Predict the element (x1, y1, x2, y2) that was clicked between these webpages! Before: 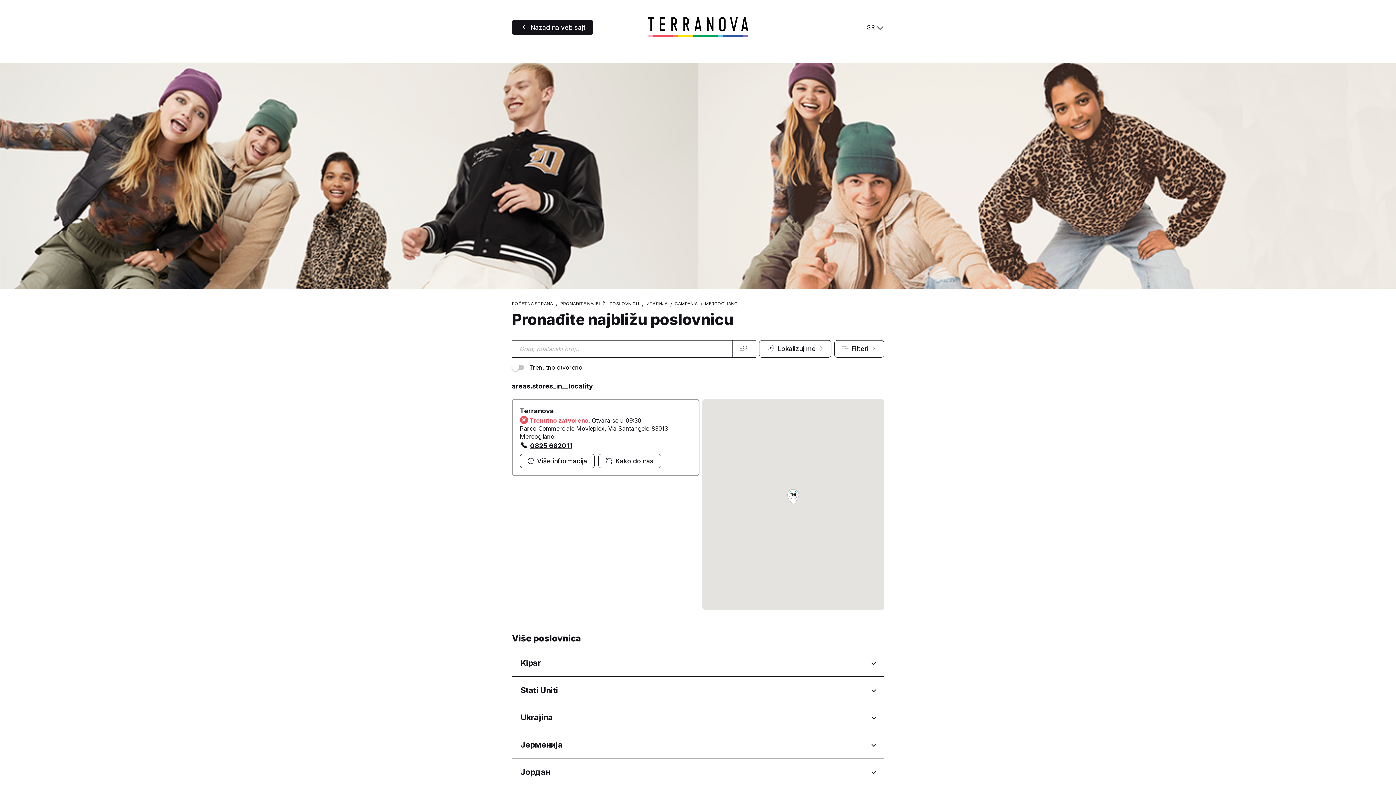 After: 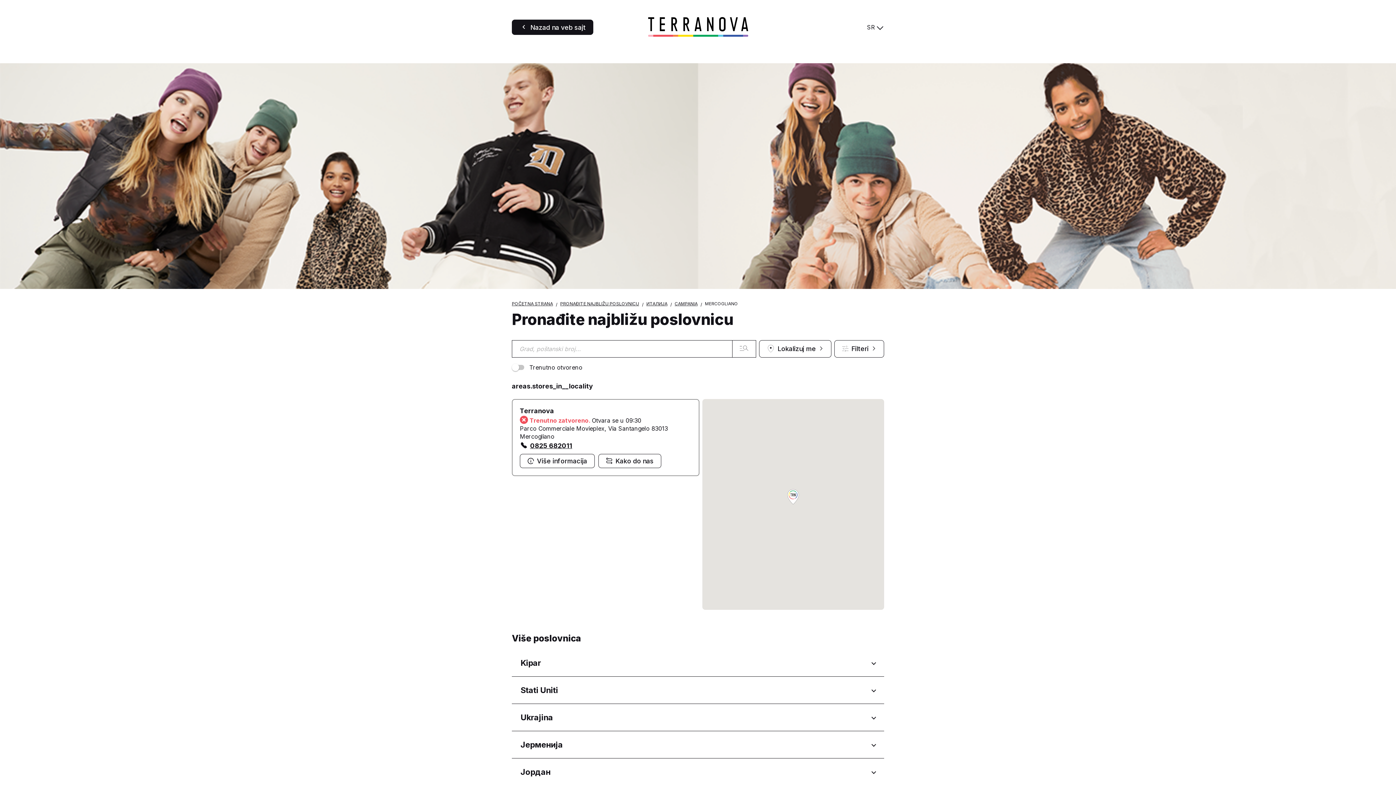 Action: bbox: (759, 340, 831, 357) label: Lokalizuj me